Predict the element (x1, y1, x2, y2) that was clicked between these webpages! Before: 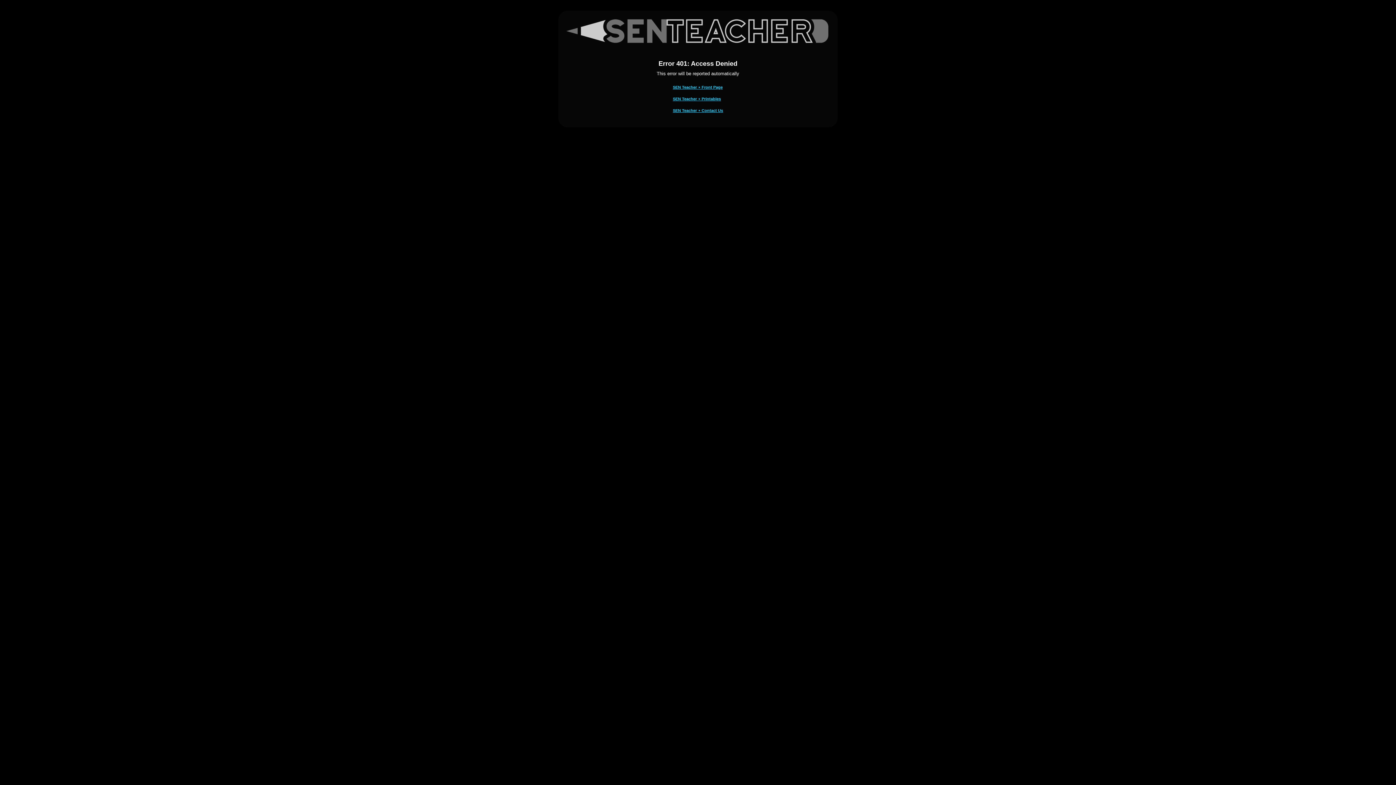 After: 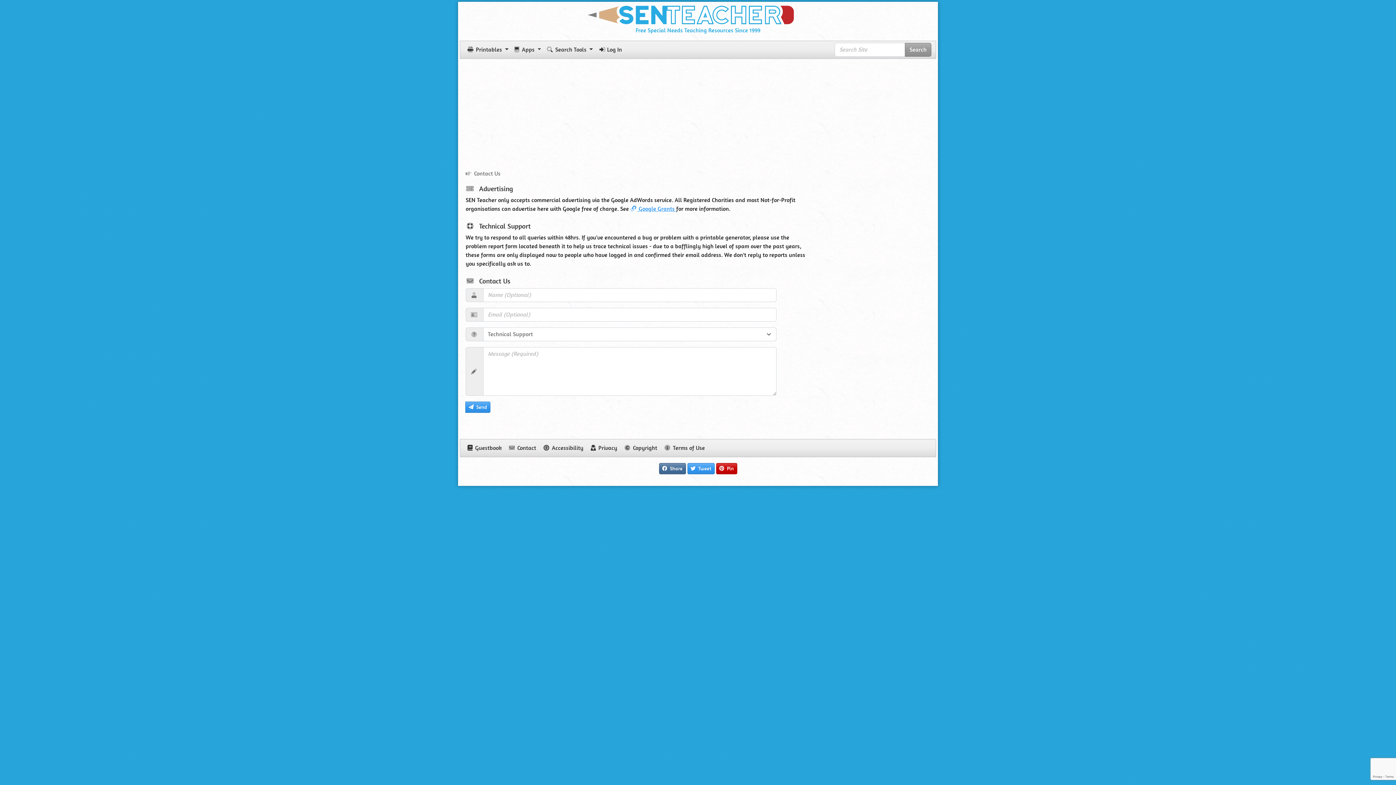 Action: bbox: (673, 108, 723, 112) label: SEN Teacher ⋆ Contact Us